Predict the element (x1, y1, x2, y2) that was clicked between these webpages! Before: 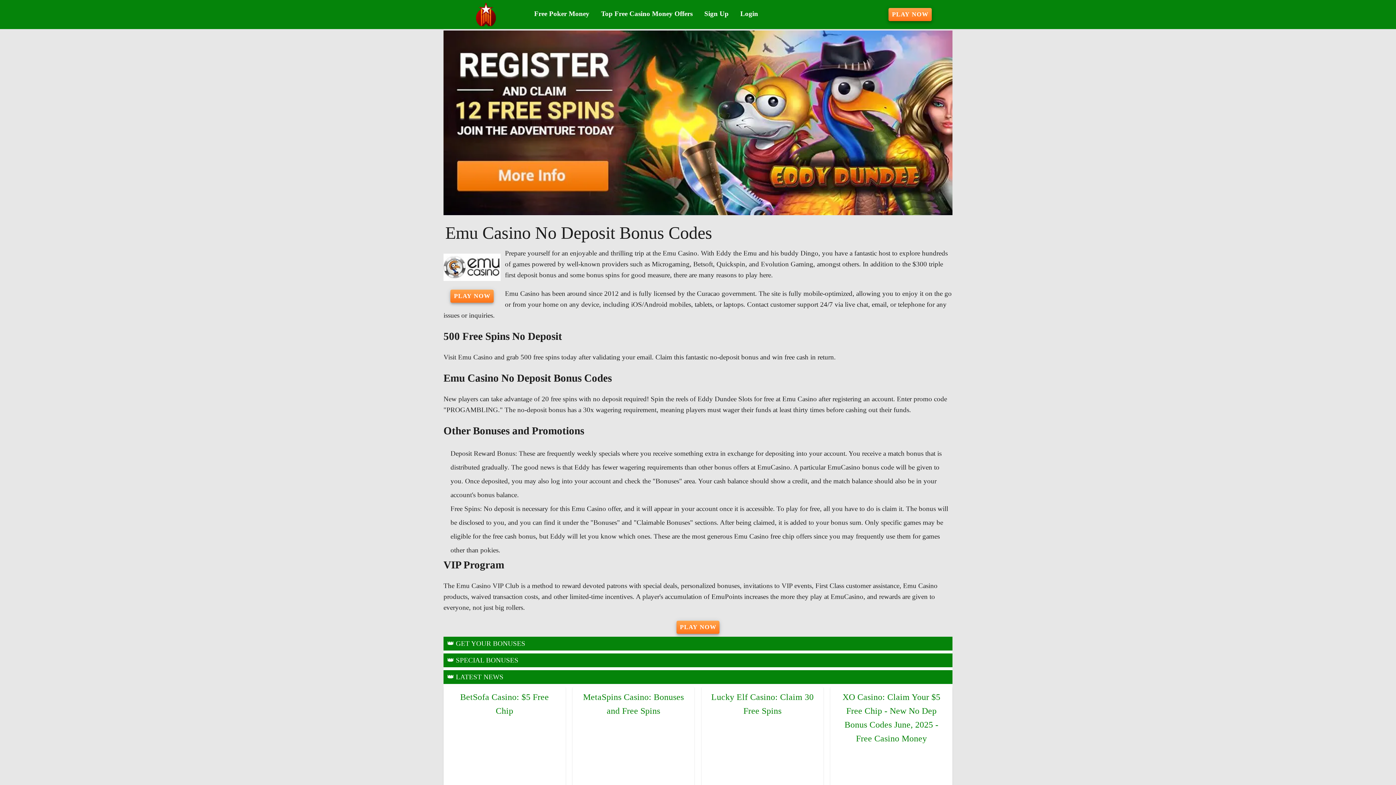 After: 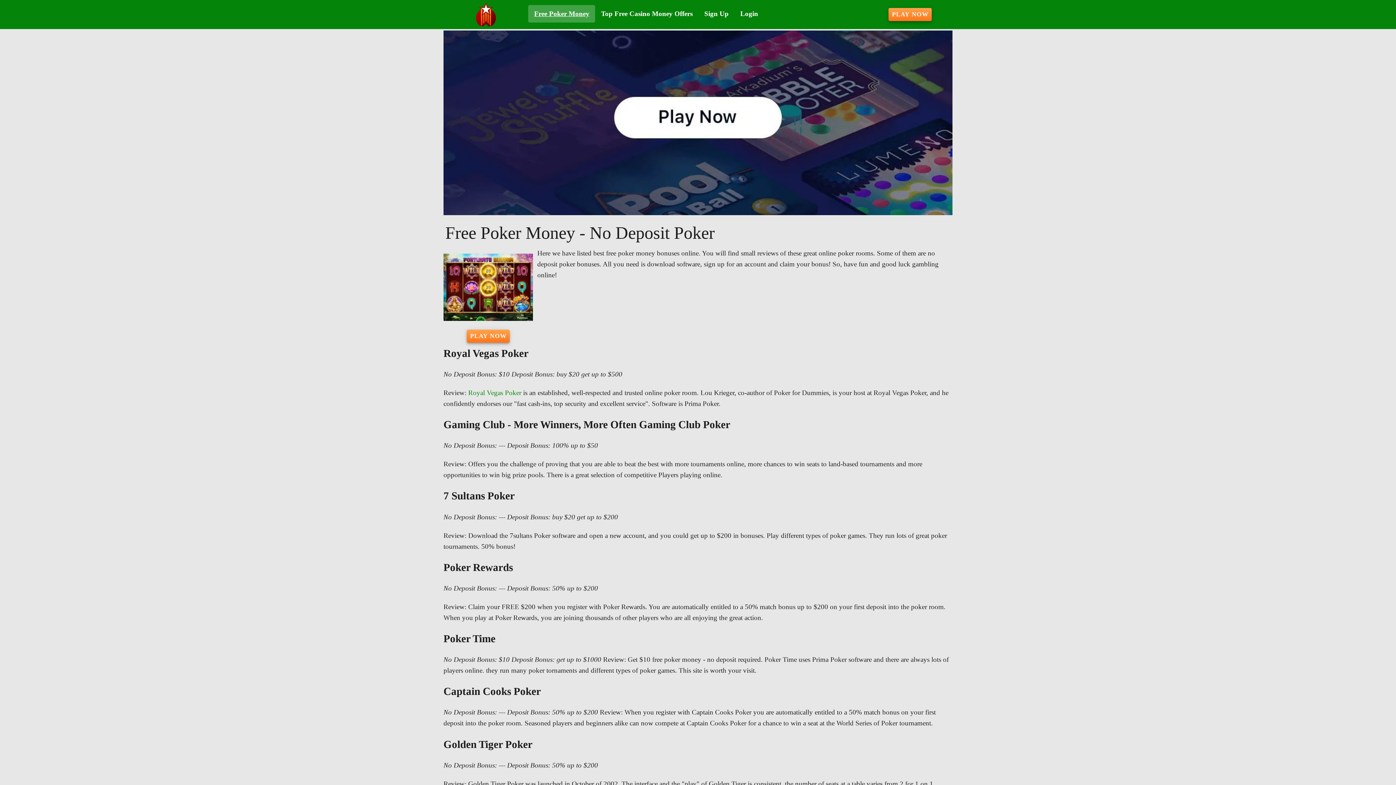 Action: bbox: (528, 5, 595, 22) label: Free Poker Money